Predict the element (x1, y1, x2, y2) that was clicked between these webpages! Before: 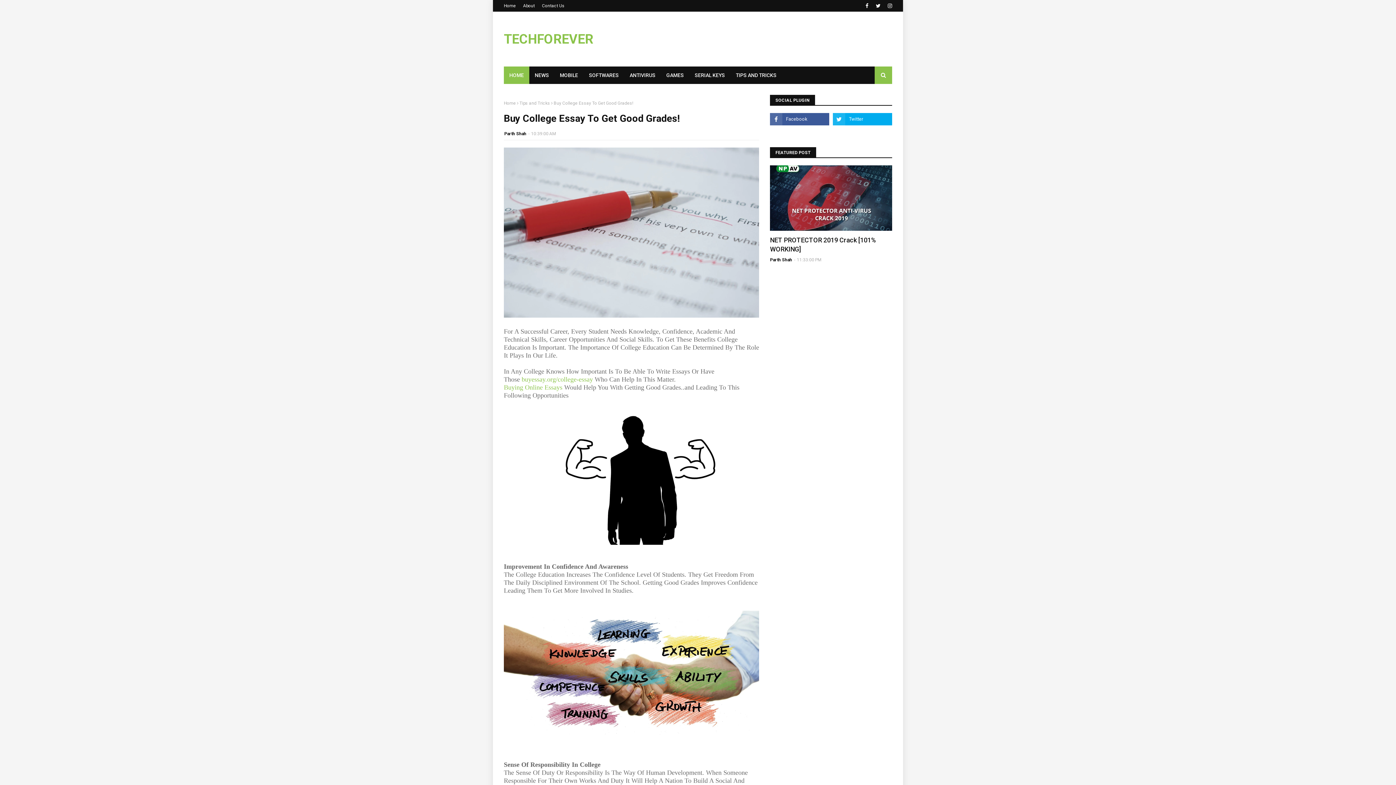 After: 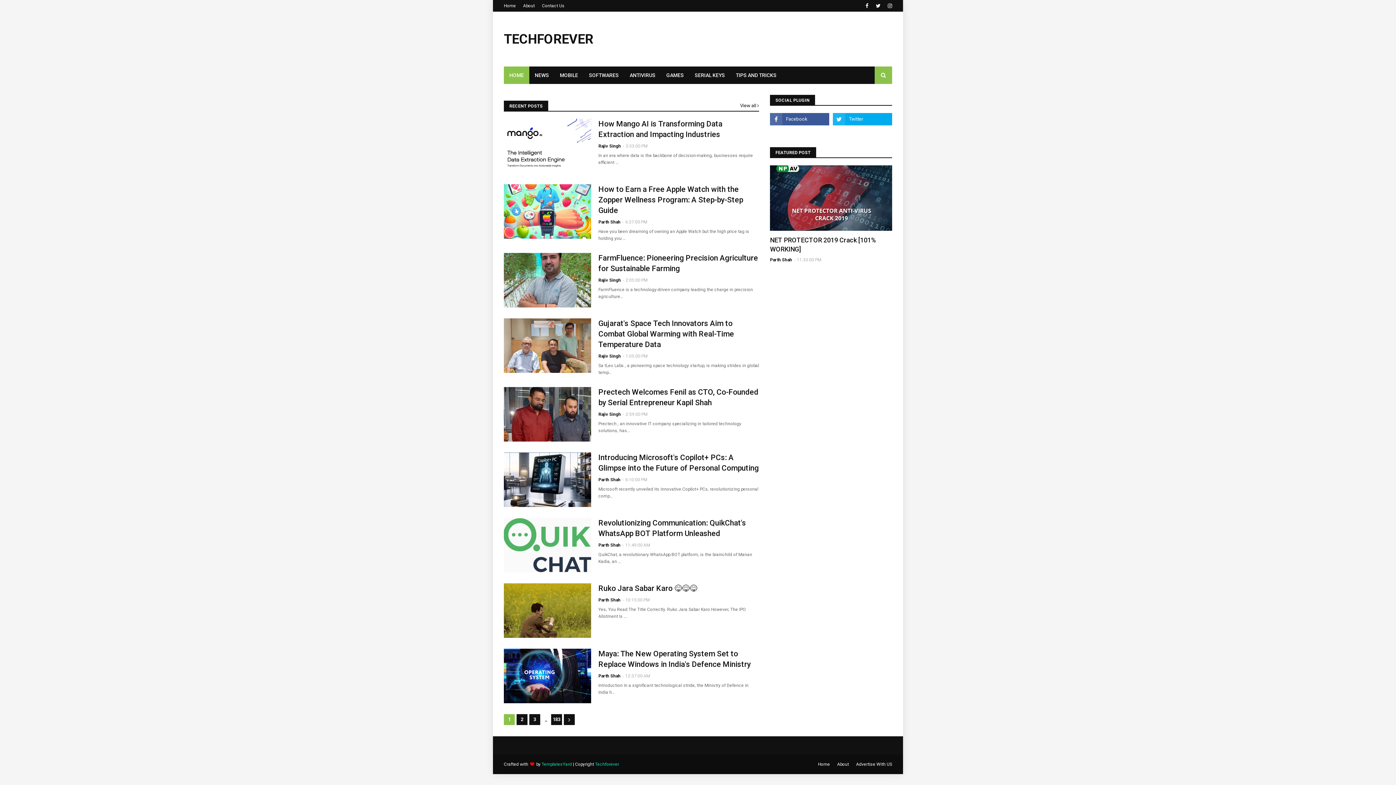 Action: label: HOME bbox: (504, 66, 529, 84)